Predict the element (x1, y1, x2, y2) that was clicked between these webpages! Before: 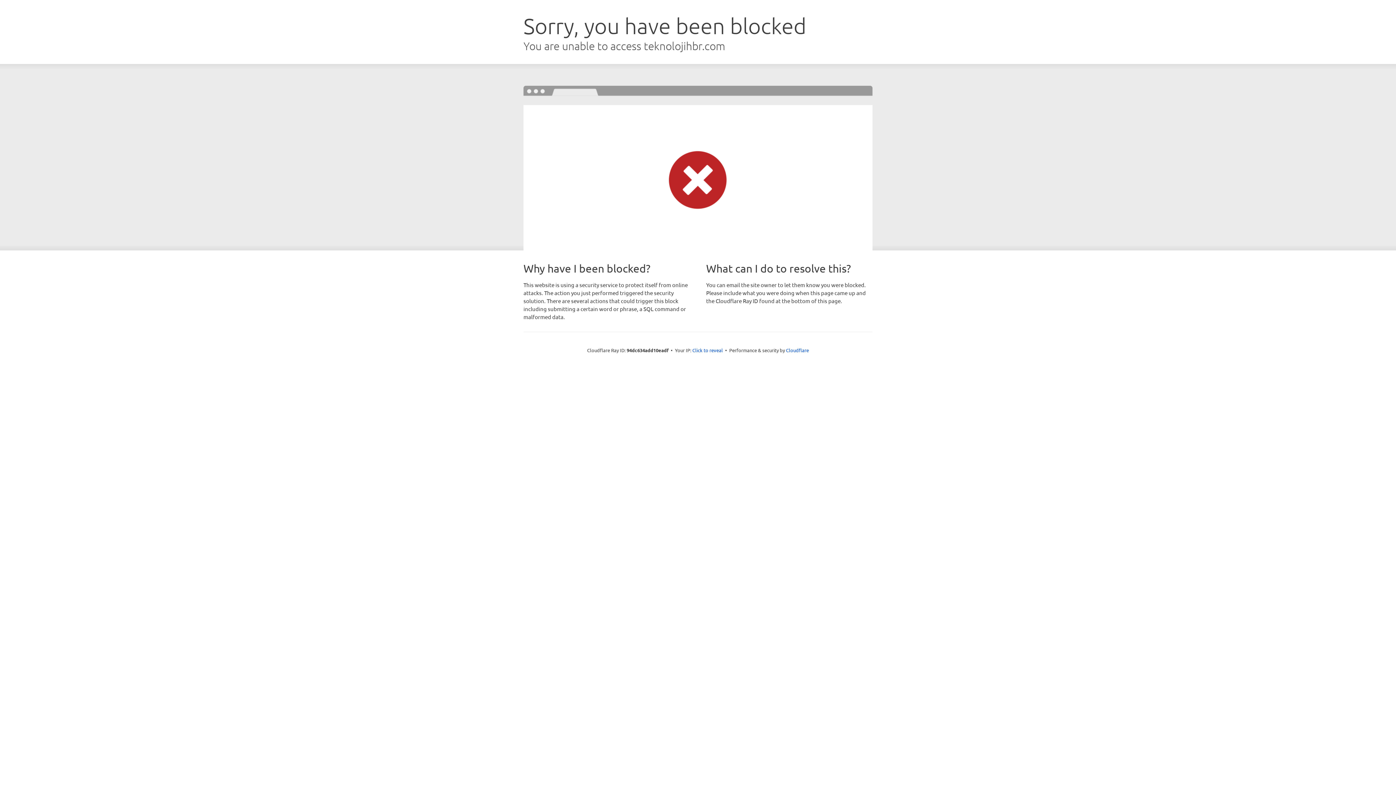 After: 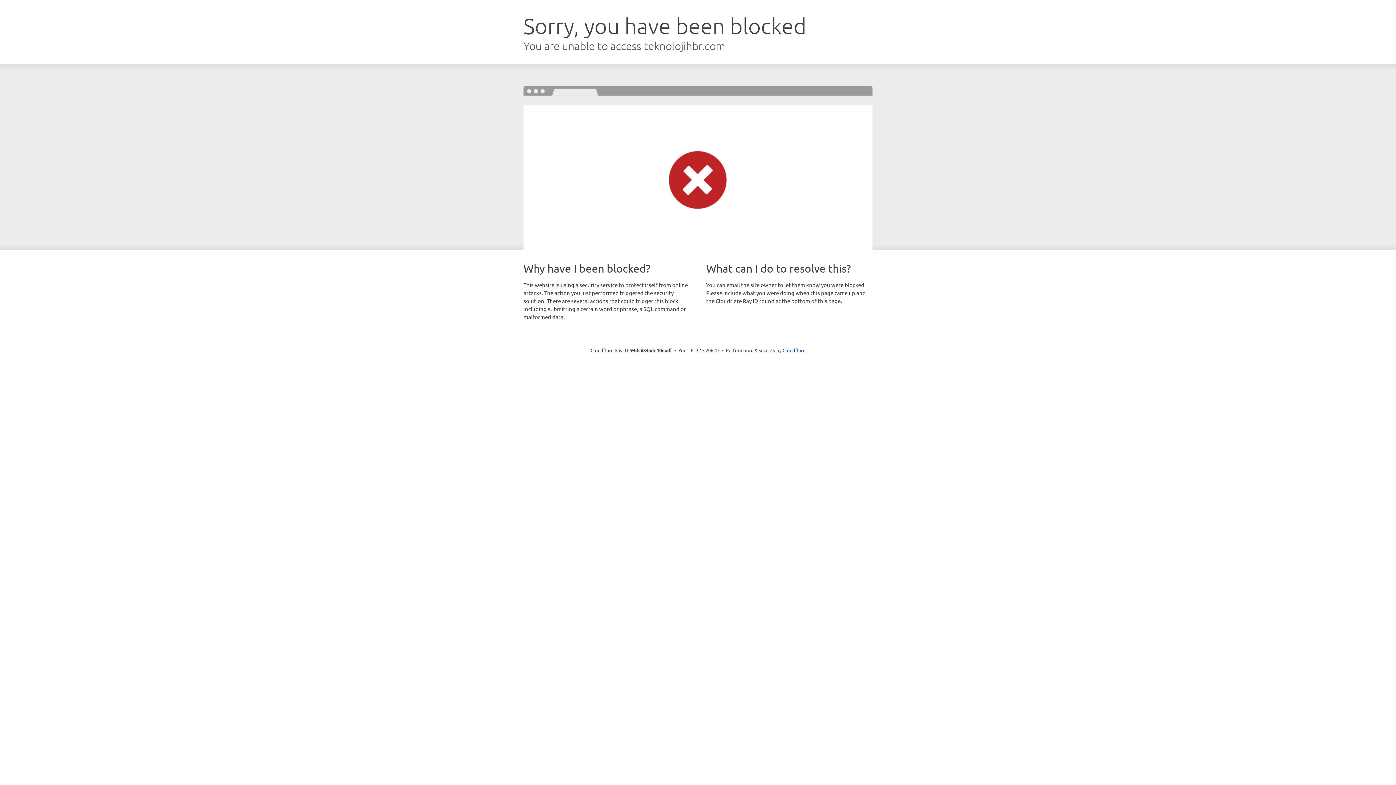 Action: bbox: (692, 346, 723, 353) label: Click to reveal